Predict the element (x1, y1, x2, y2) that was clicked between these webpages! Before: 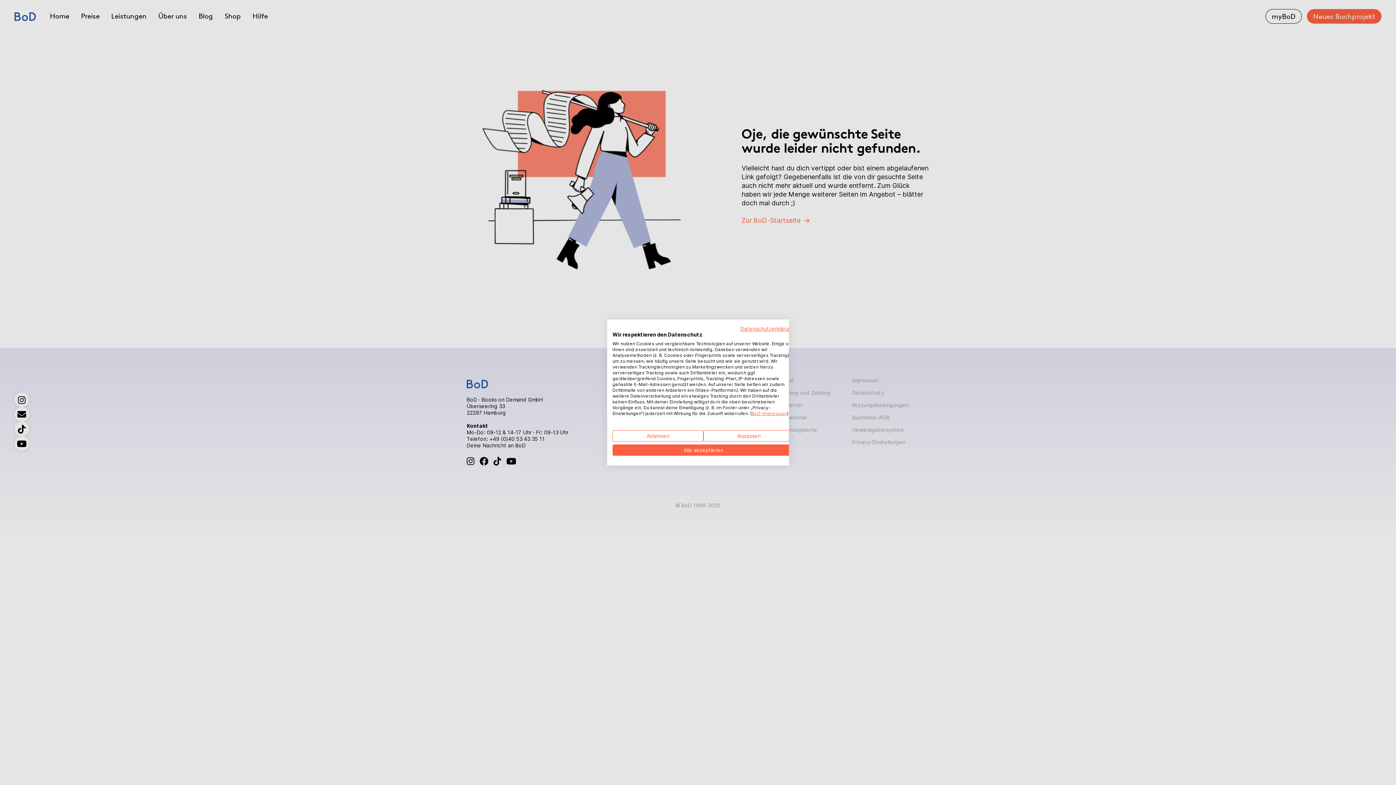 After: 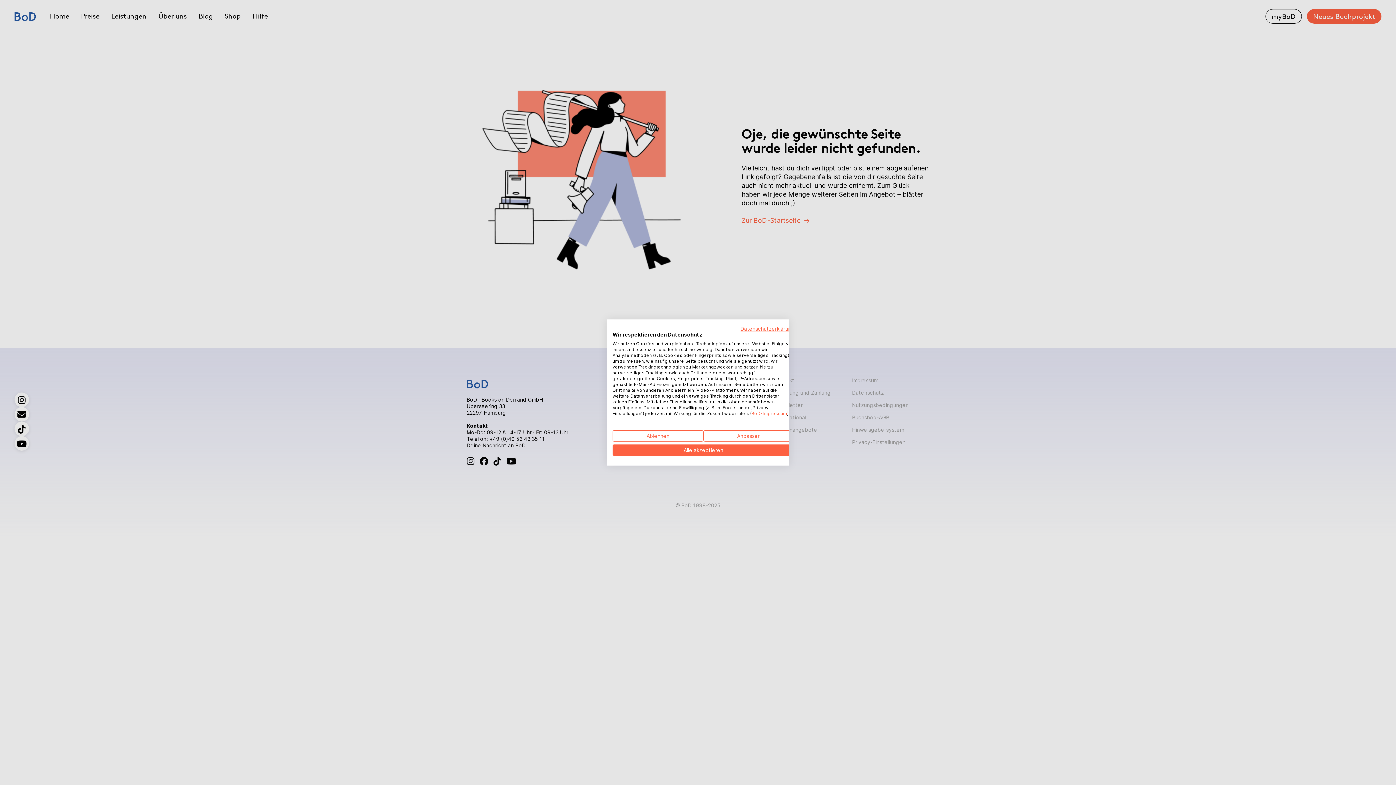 Action: label: BoD-Impressum bbox: (751, 410, 787, 416)